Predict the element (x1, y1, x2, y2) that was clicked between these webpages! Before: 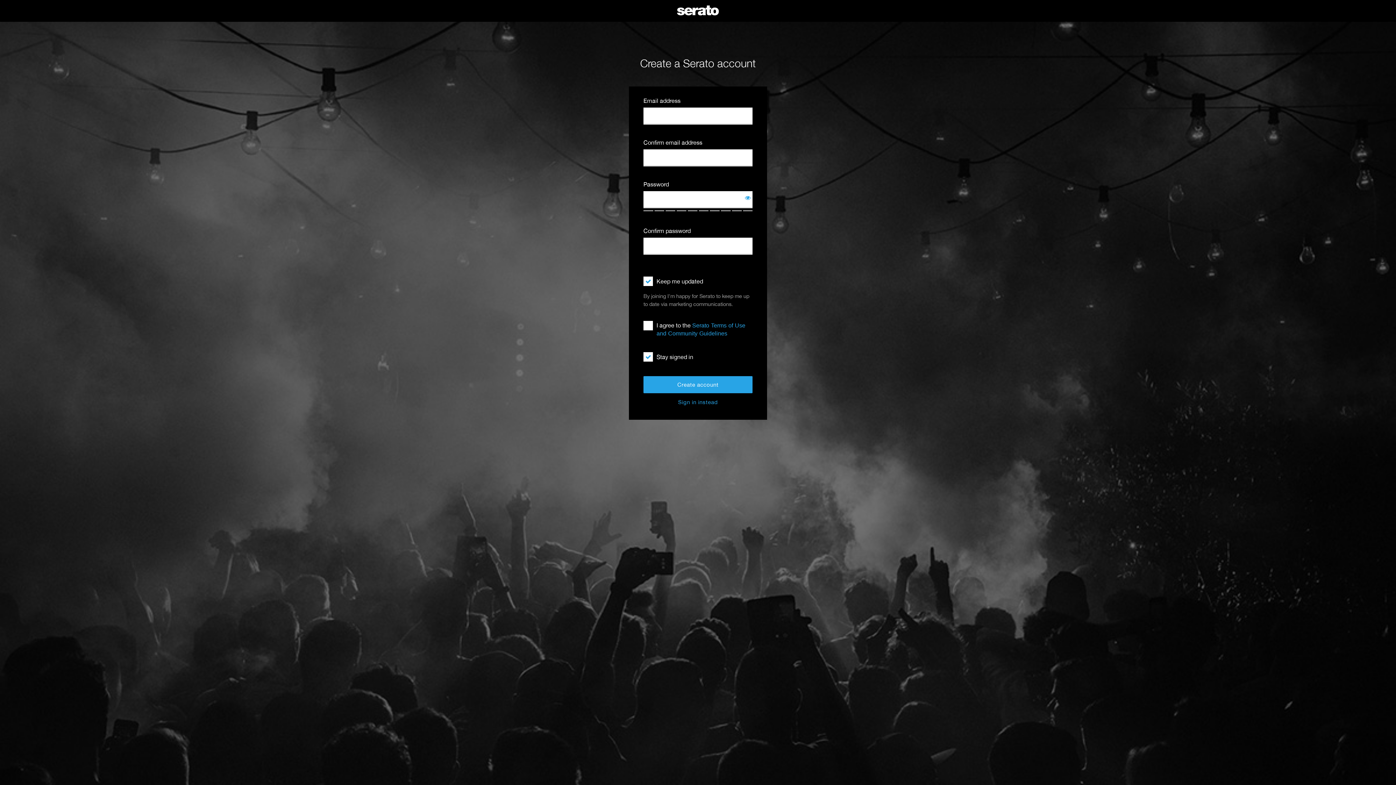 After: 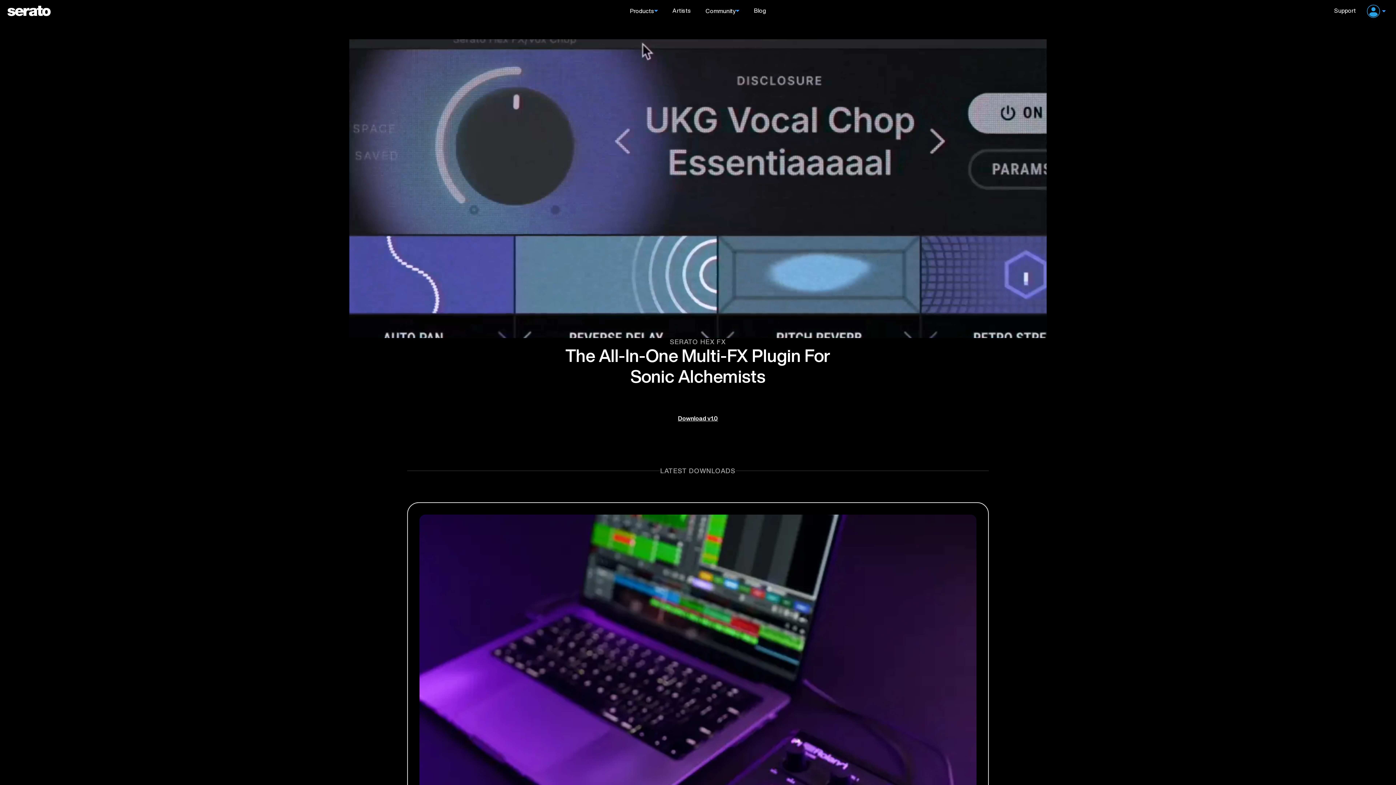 Action: bbox: (676, 4, 720, 17)